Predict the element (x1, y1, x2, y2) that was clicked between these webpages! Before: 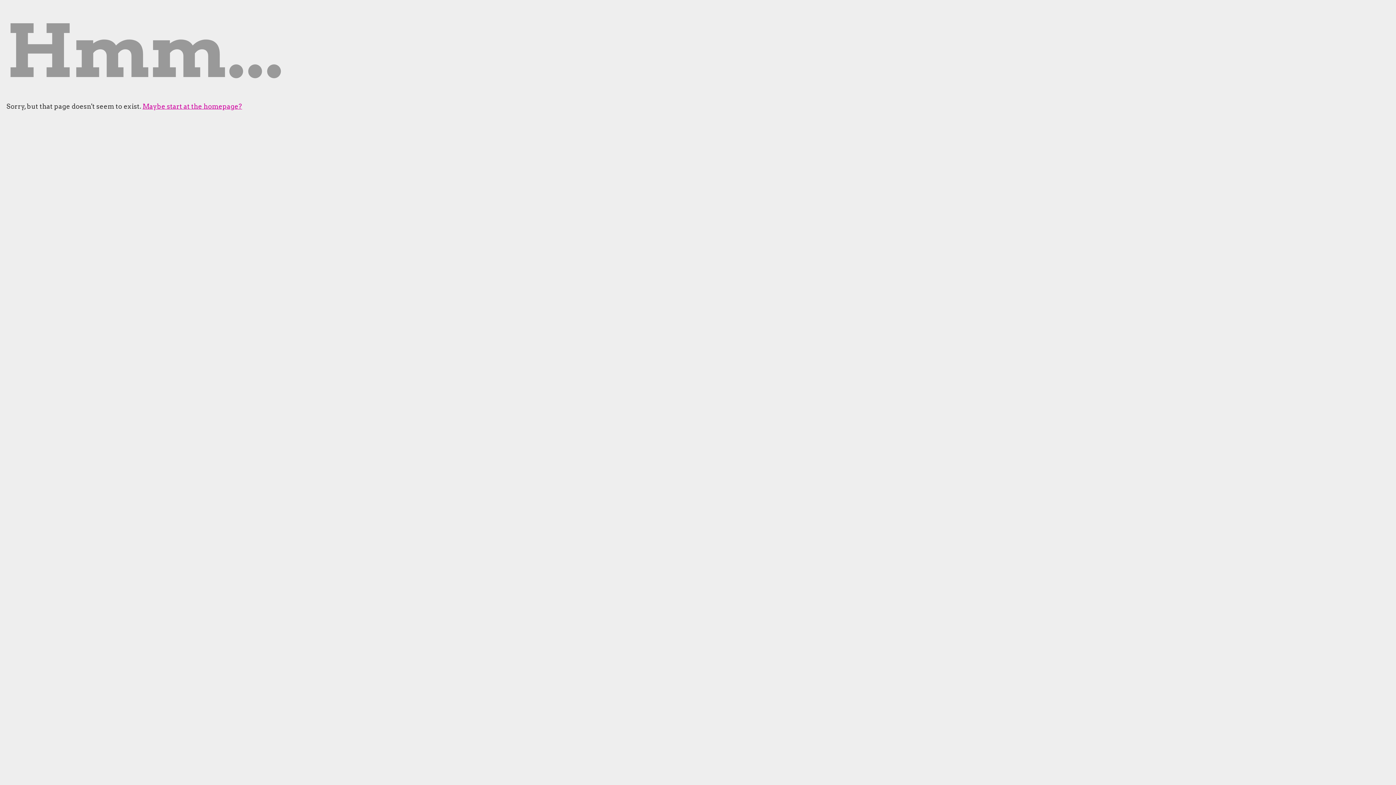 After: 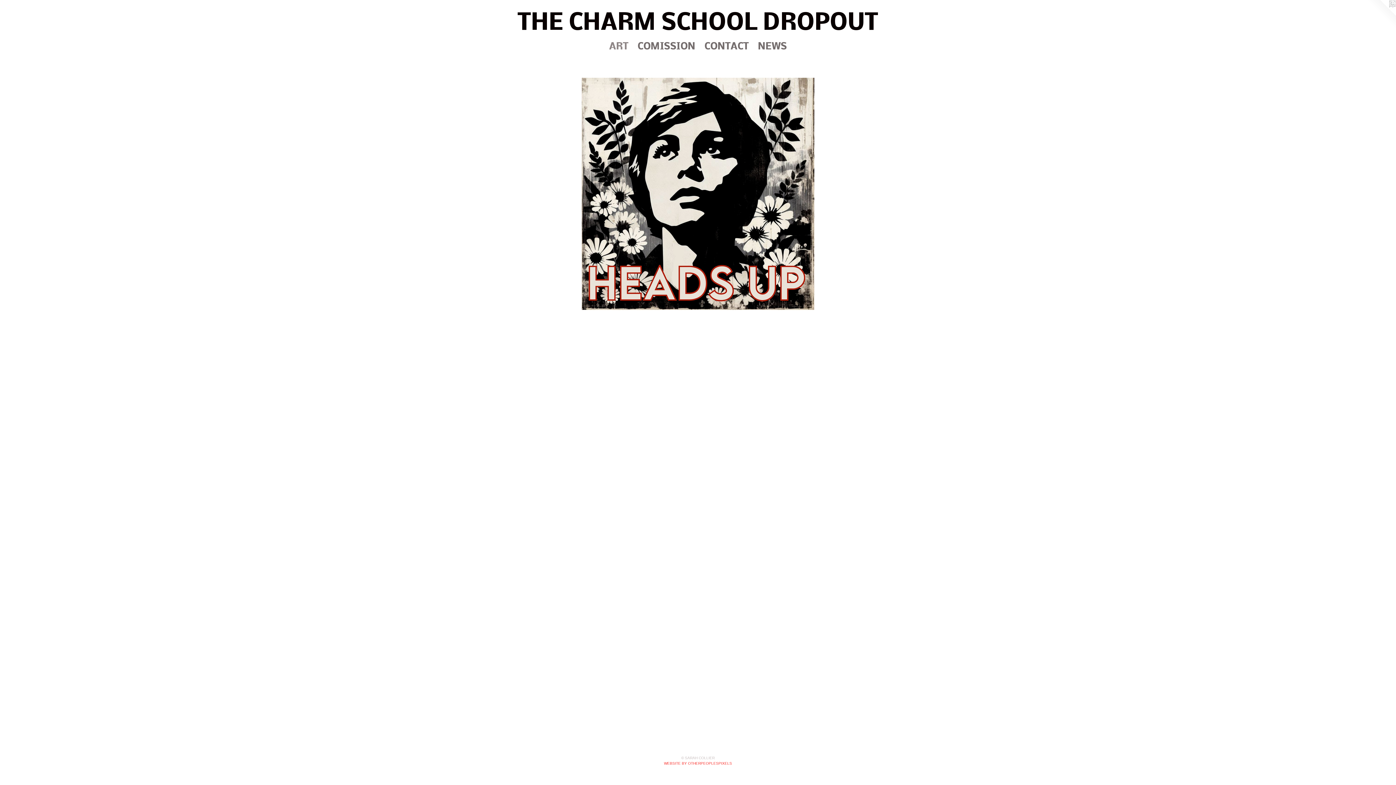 Action: bbox: (142, 102, 242, 110) label: Maybe start at the homepage?